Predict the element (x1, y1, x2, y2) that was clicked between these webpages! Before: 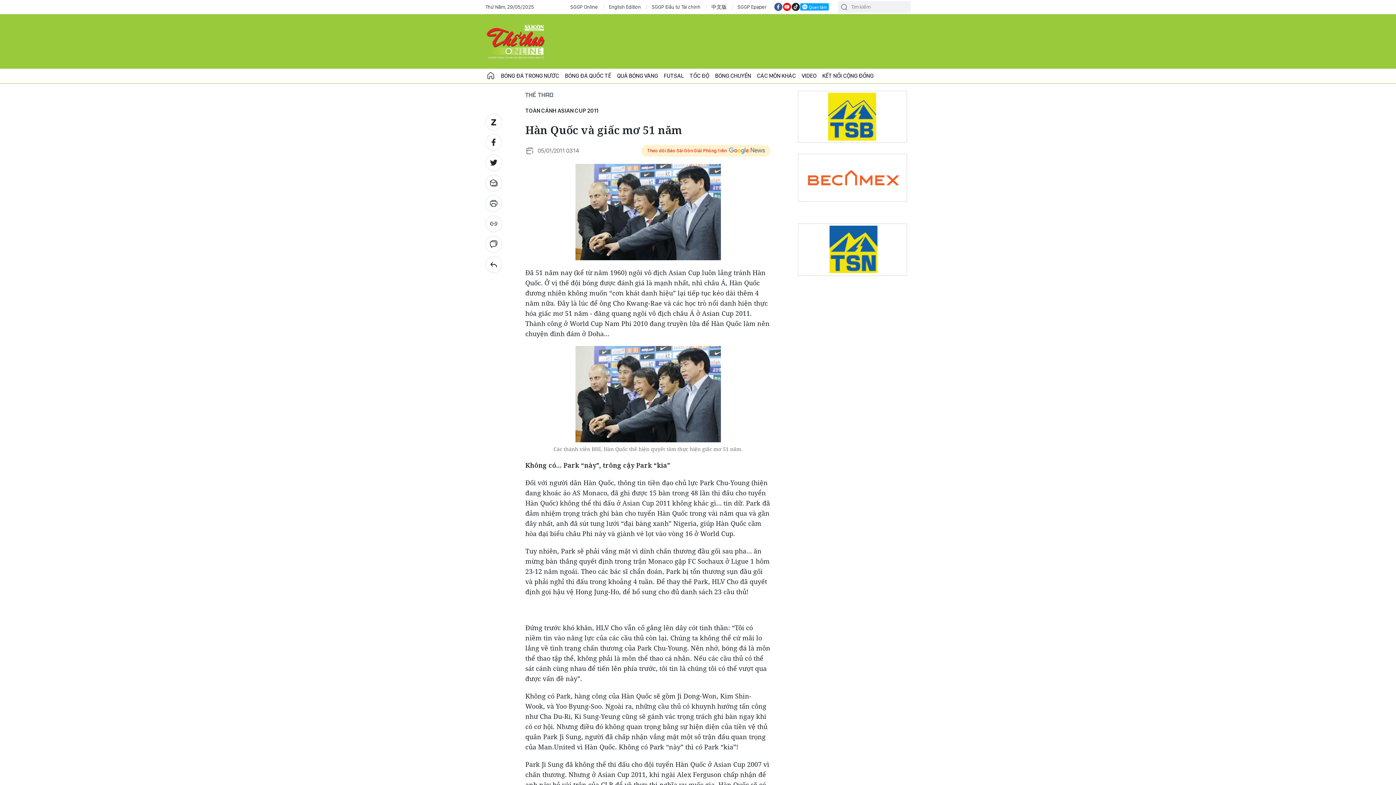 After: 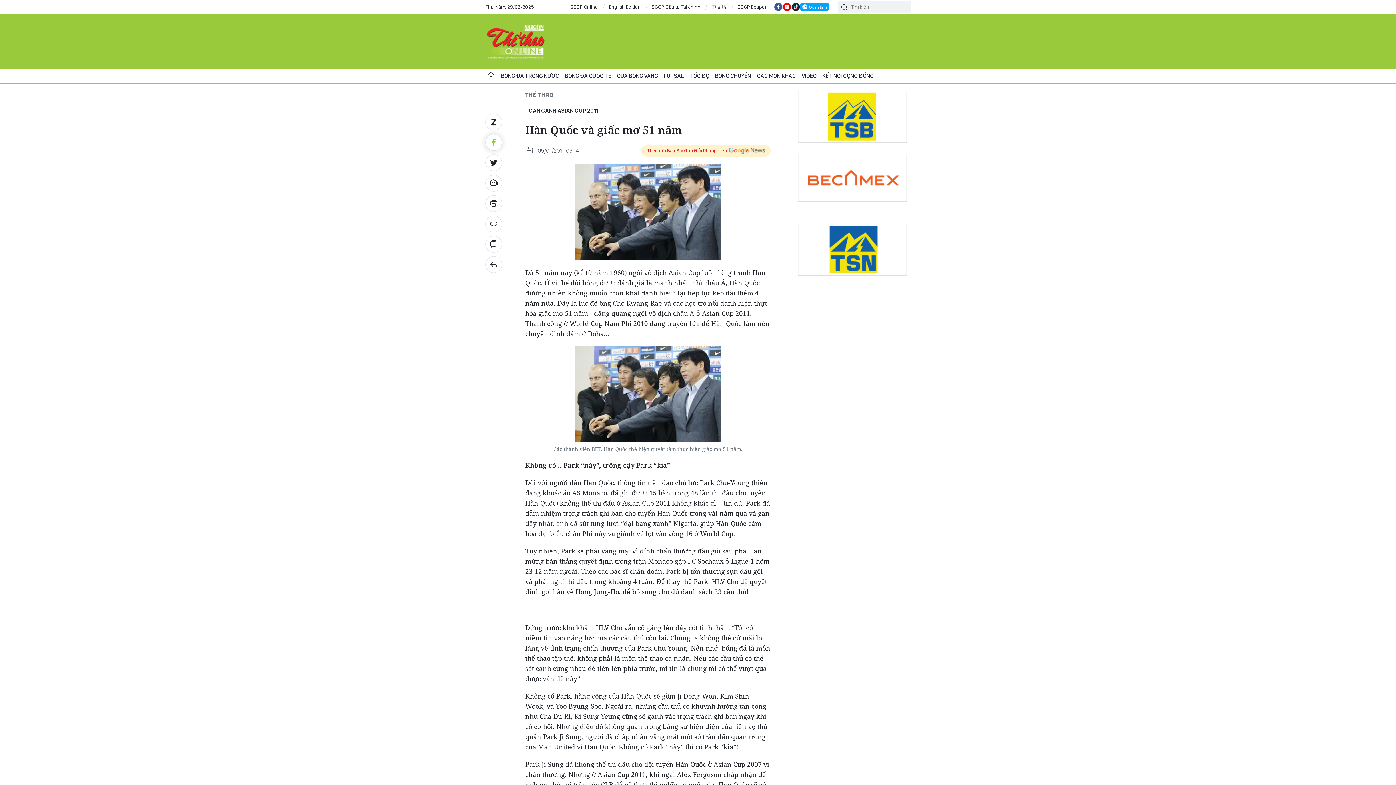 Action: bbox: (485, 134, 502, 150)